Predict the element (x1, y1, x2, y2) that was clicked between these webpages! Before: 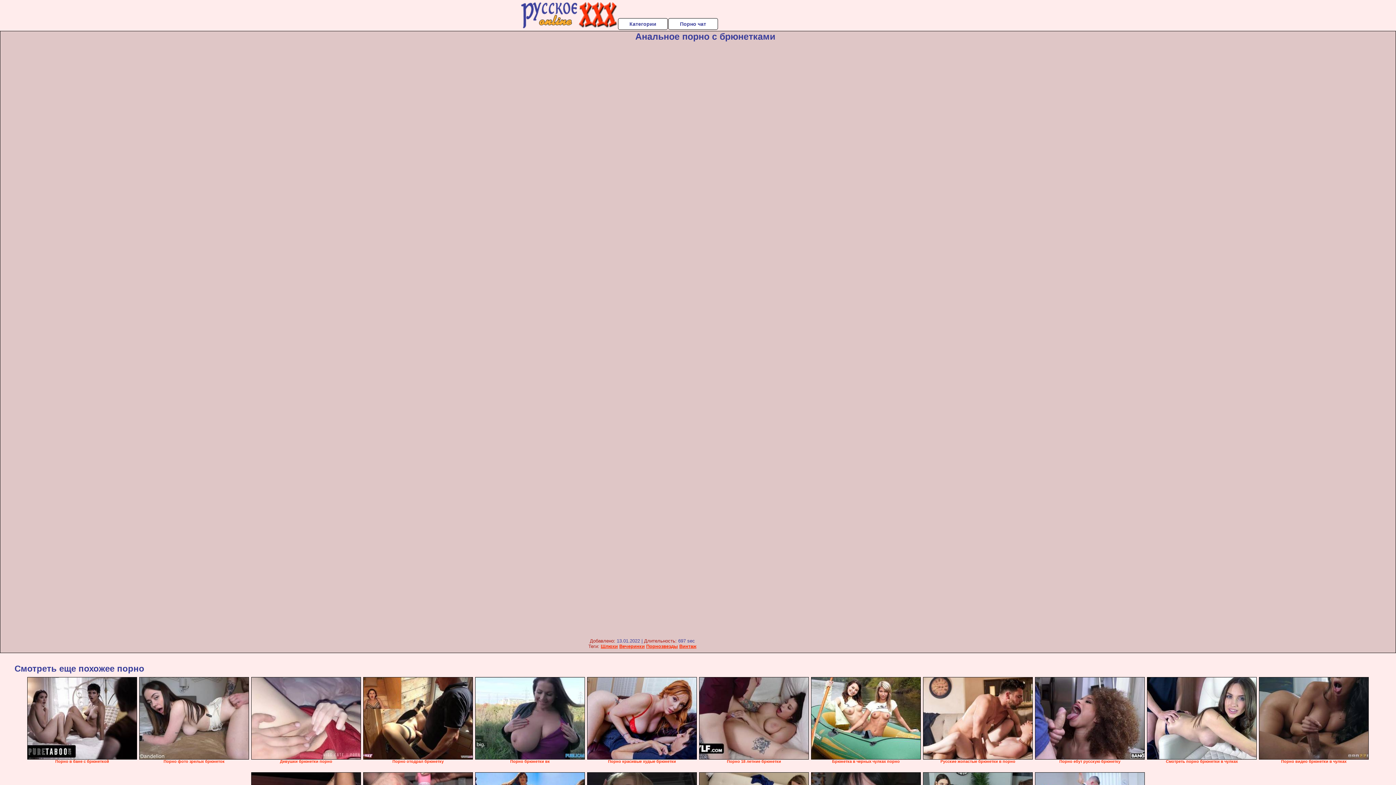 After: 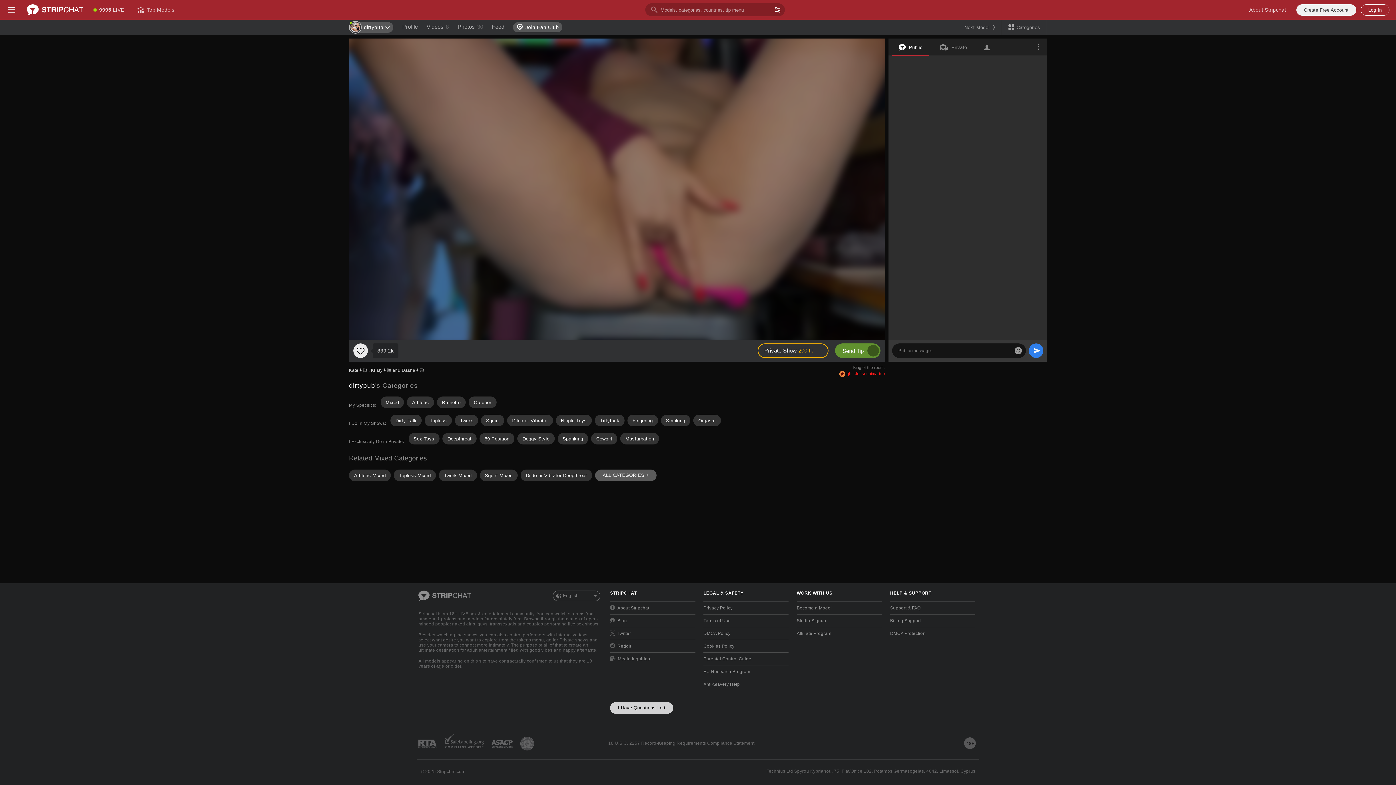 Action: bbox: (600, 644, 617, 649) label: Шлюхи